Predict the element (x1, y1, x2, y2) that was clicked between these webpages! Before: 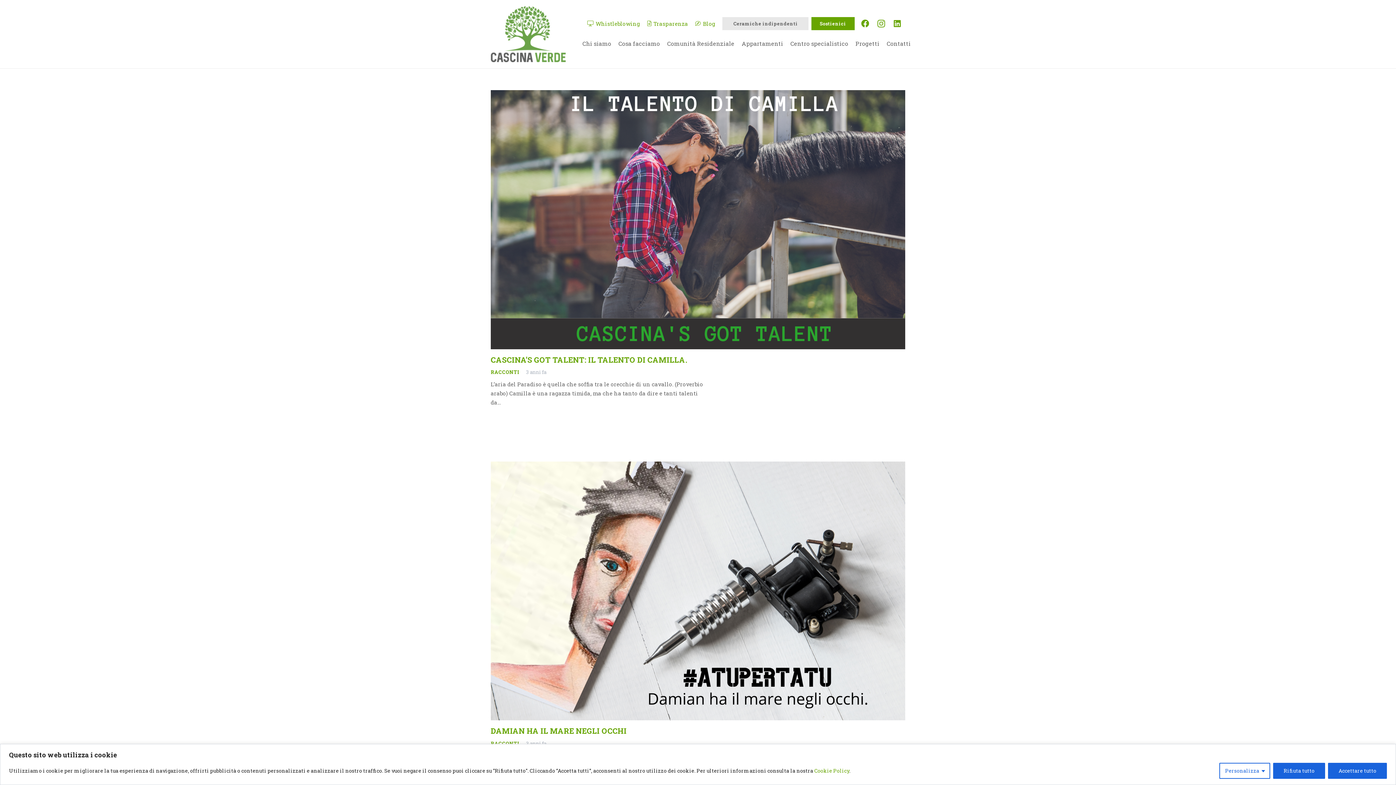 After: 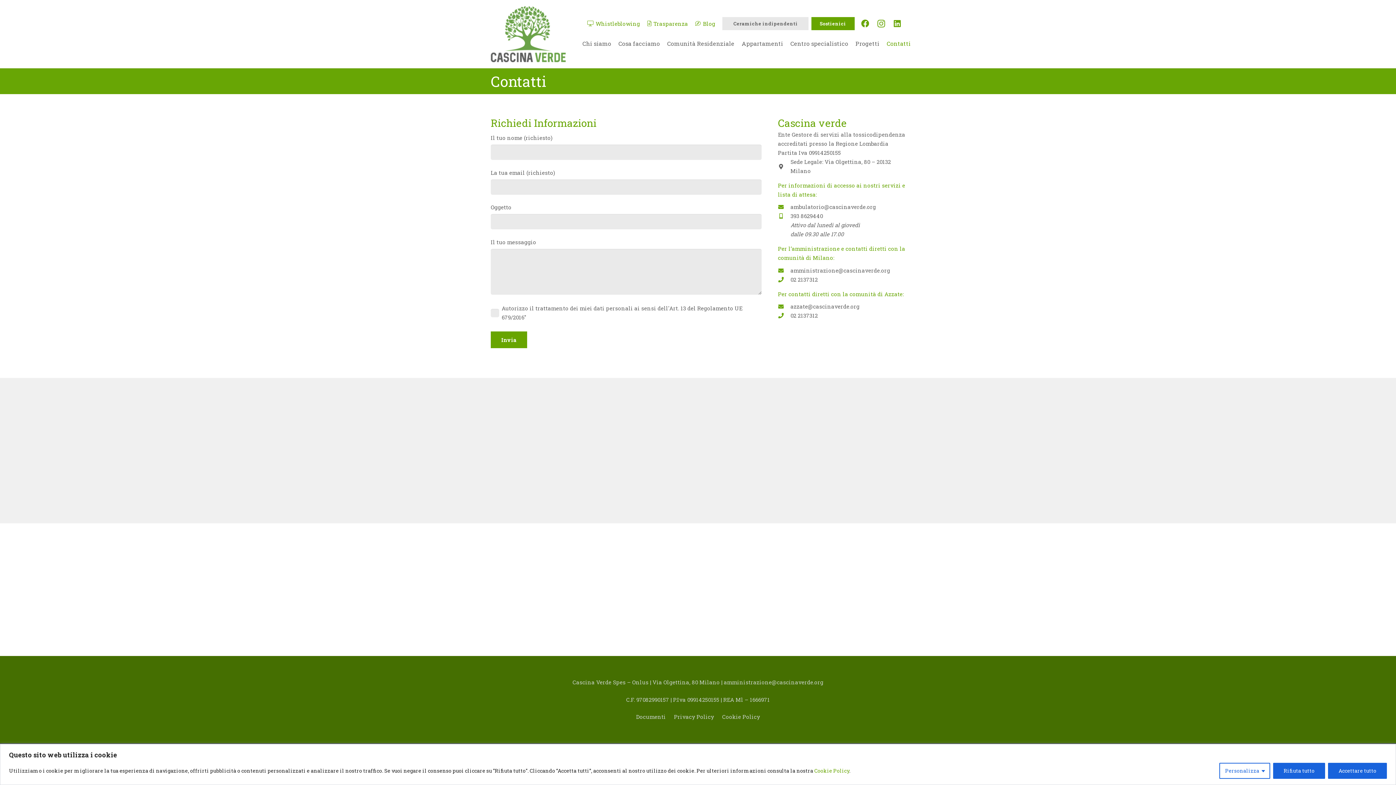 Action: label: Contatti bbox: (883, 34, 914, 52)